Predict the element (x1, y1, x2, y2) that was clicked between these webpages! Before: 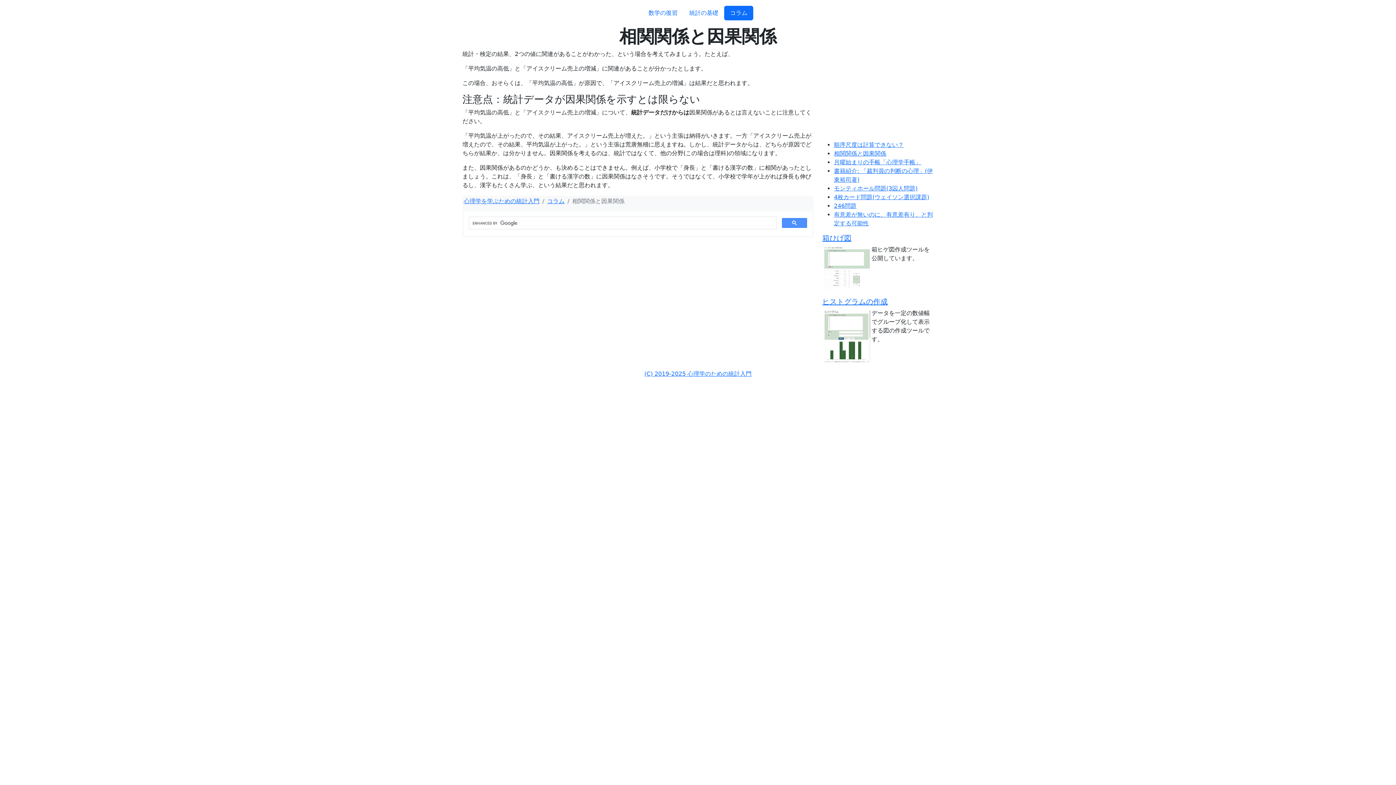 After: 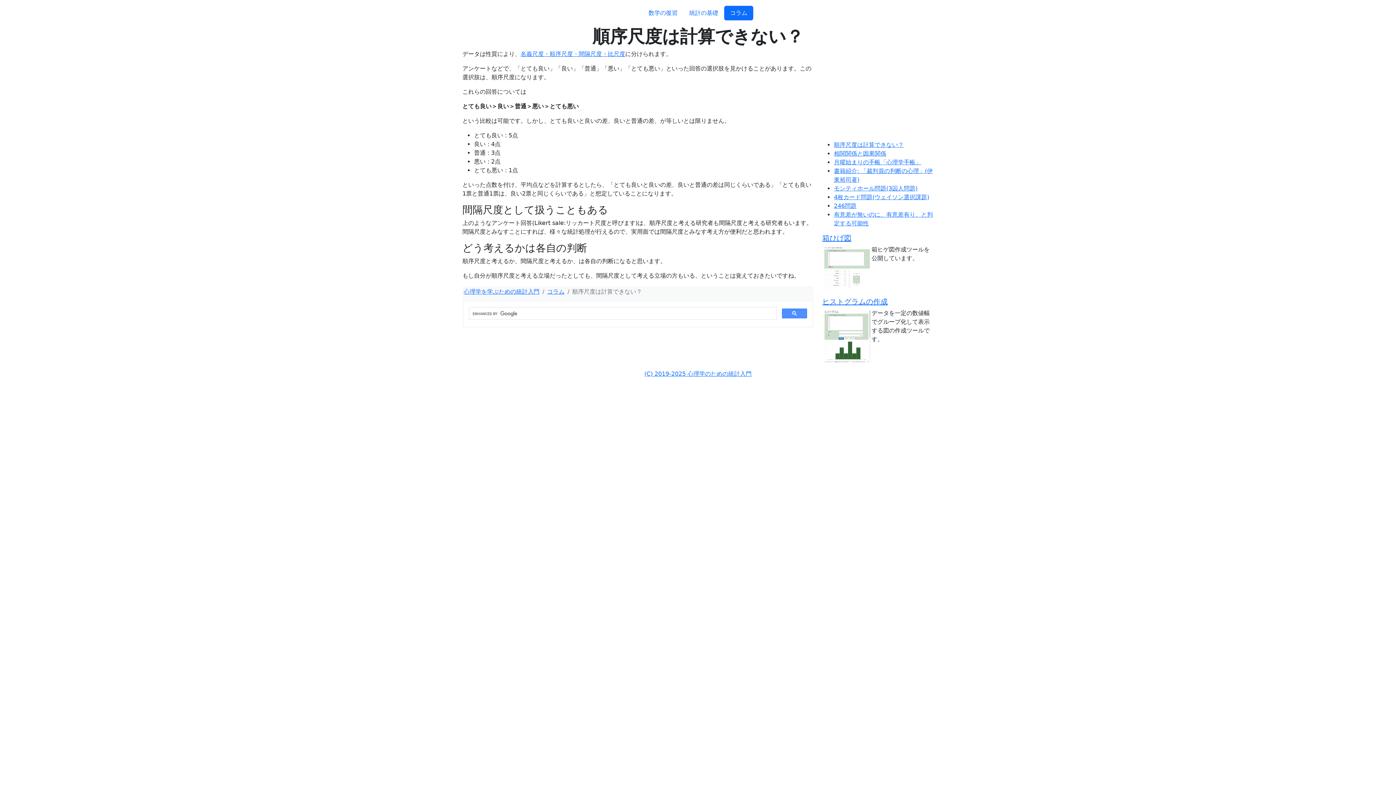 Action: label: 順序尺度は計算できない？ bbox: (834, 141, 904, 148)